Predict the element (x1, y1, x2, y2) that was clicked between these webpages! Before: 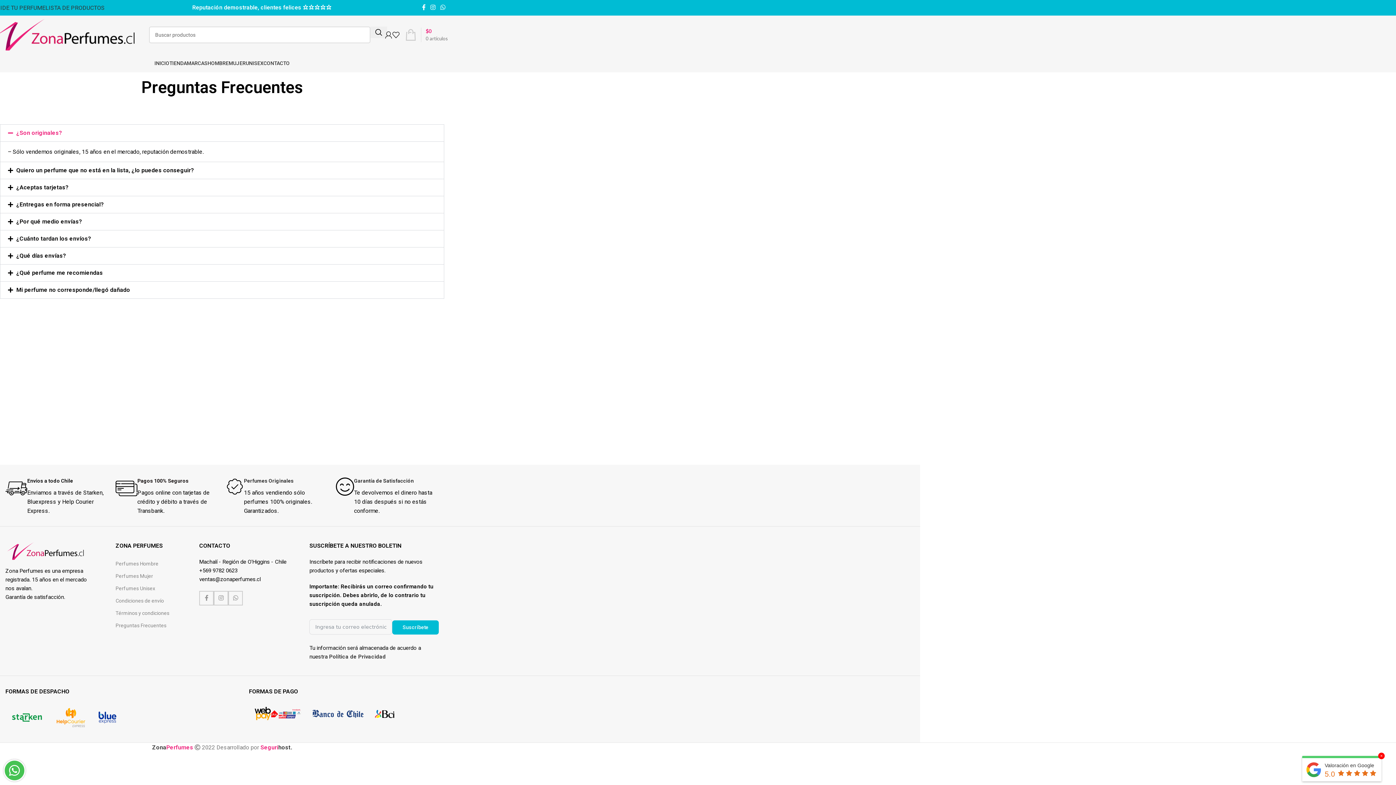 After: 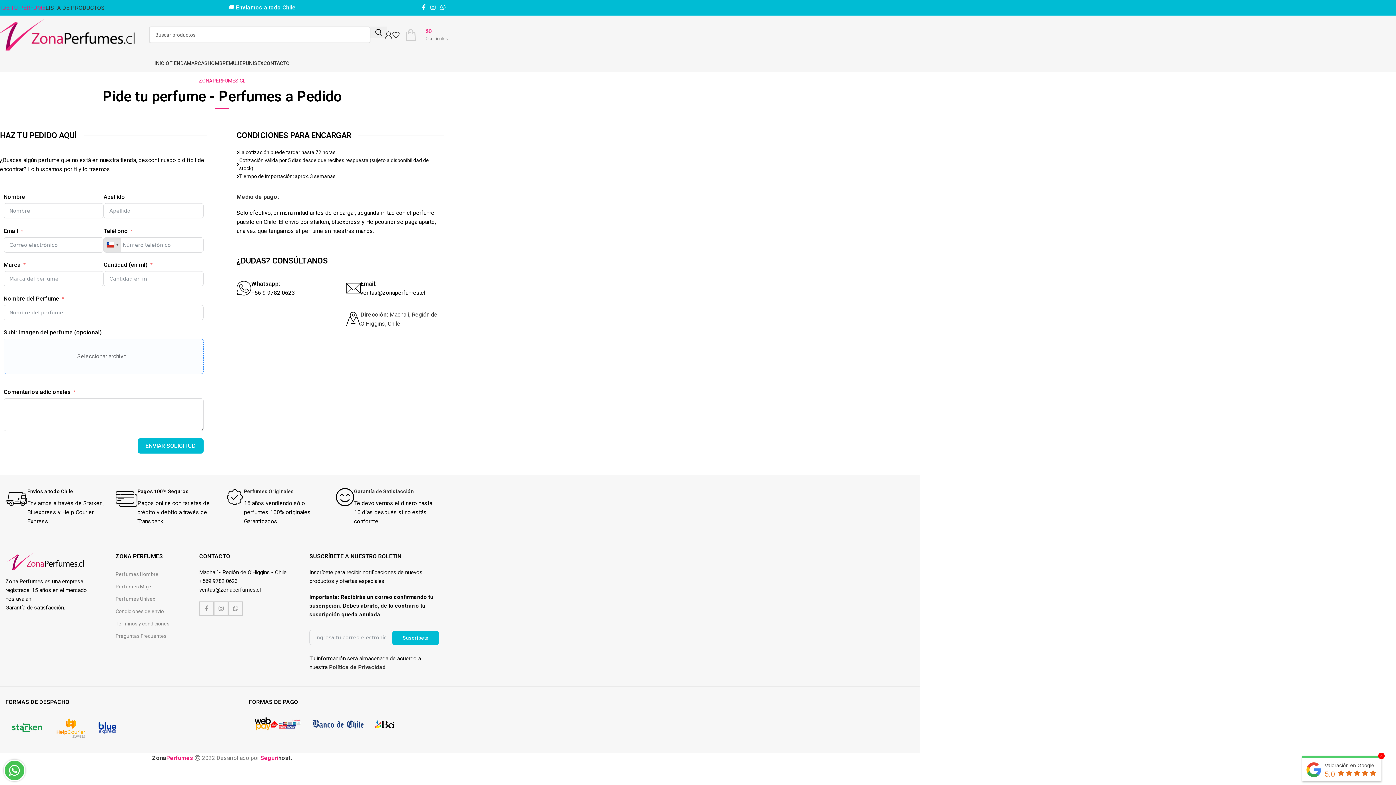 Action: bbox: (-3, 0, 45, 14) label: PIDE TU PERFUME